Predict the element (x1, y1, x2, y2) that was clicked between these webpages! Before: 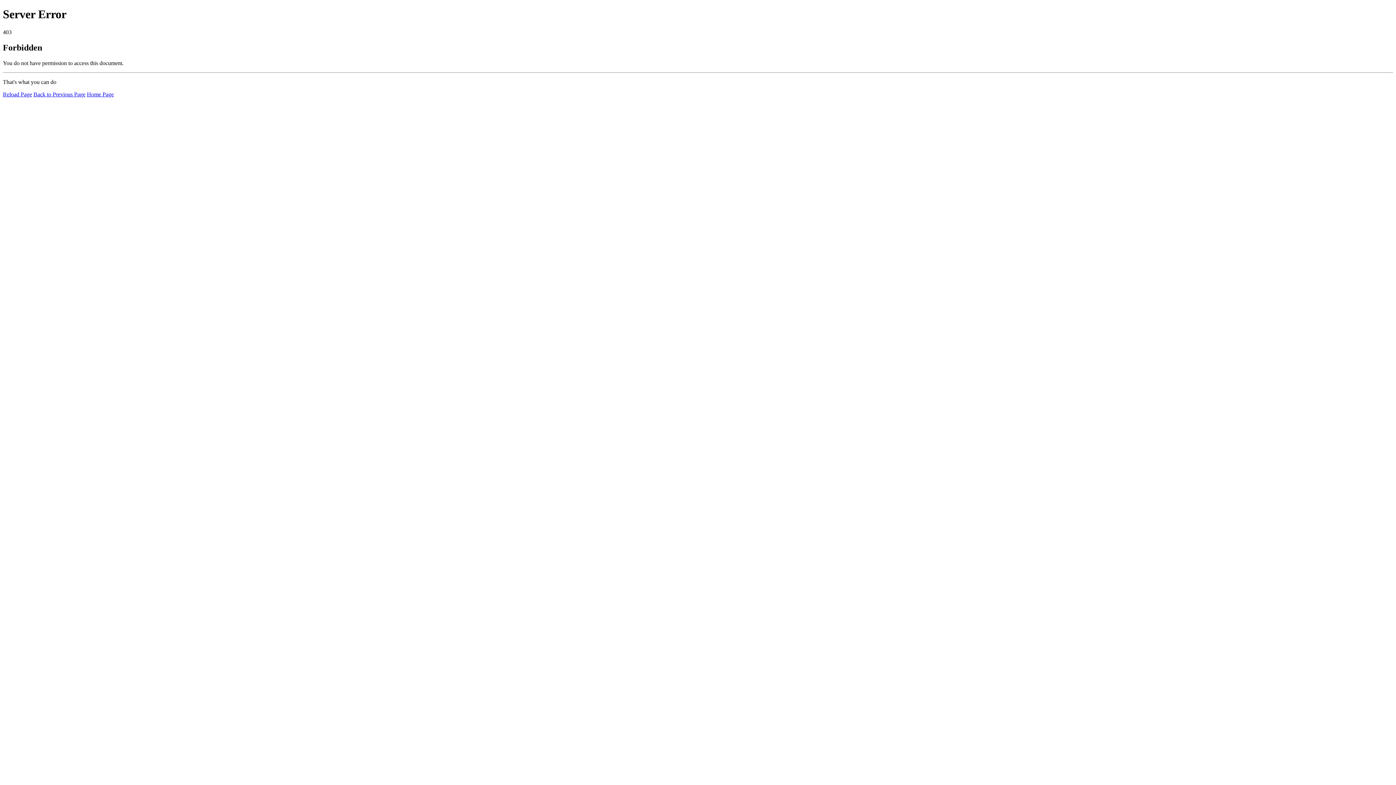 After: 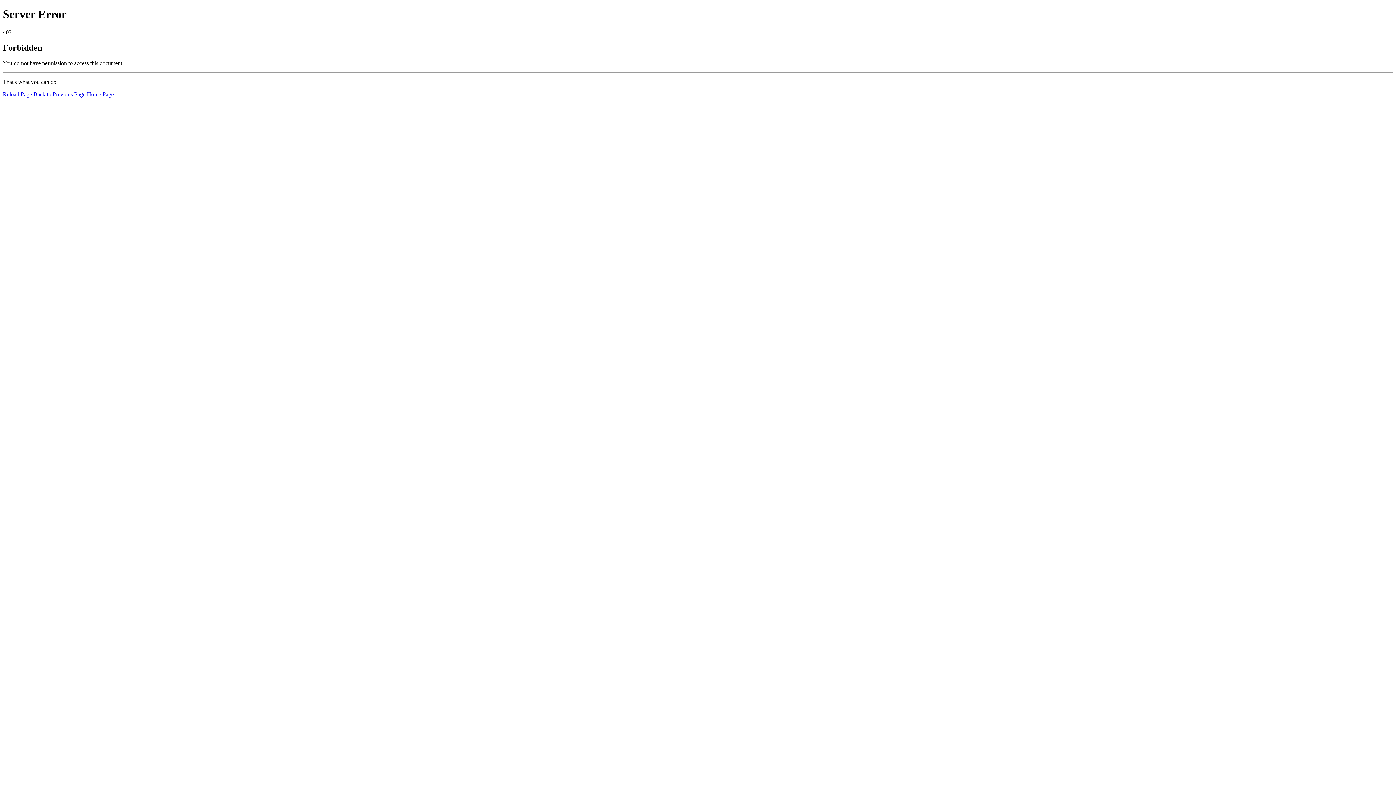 Action: label: Home Page bbox: (86, 91, 113, 97)